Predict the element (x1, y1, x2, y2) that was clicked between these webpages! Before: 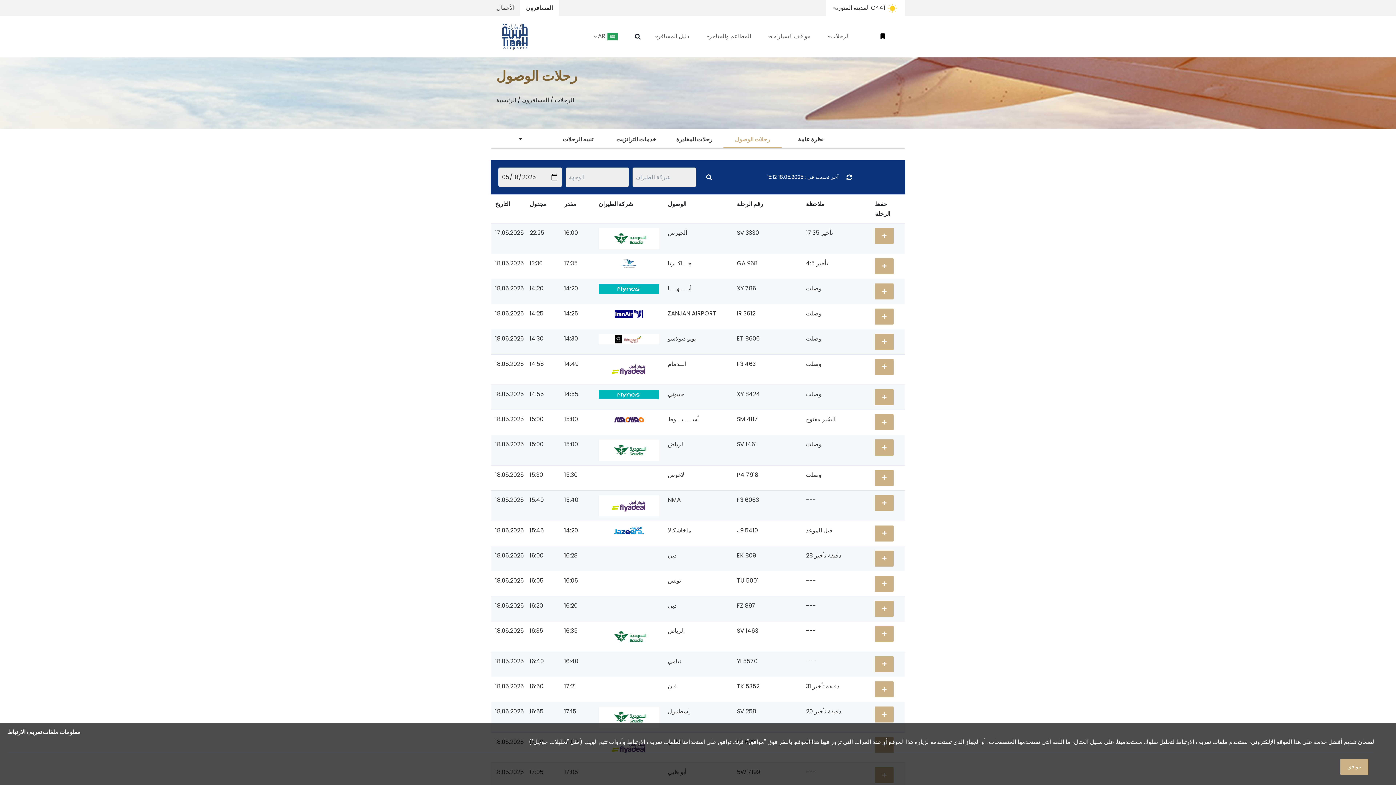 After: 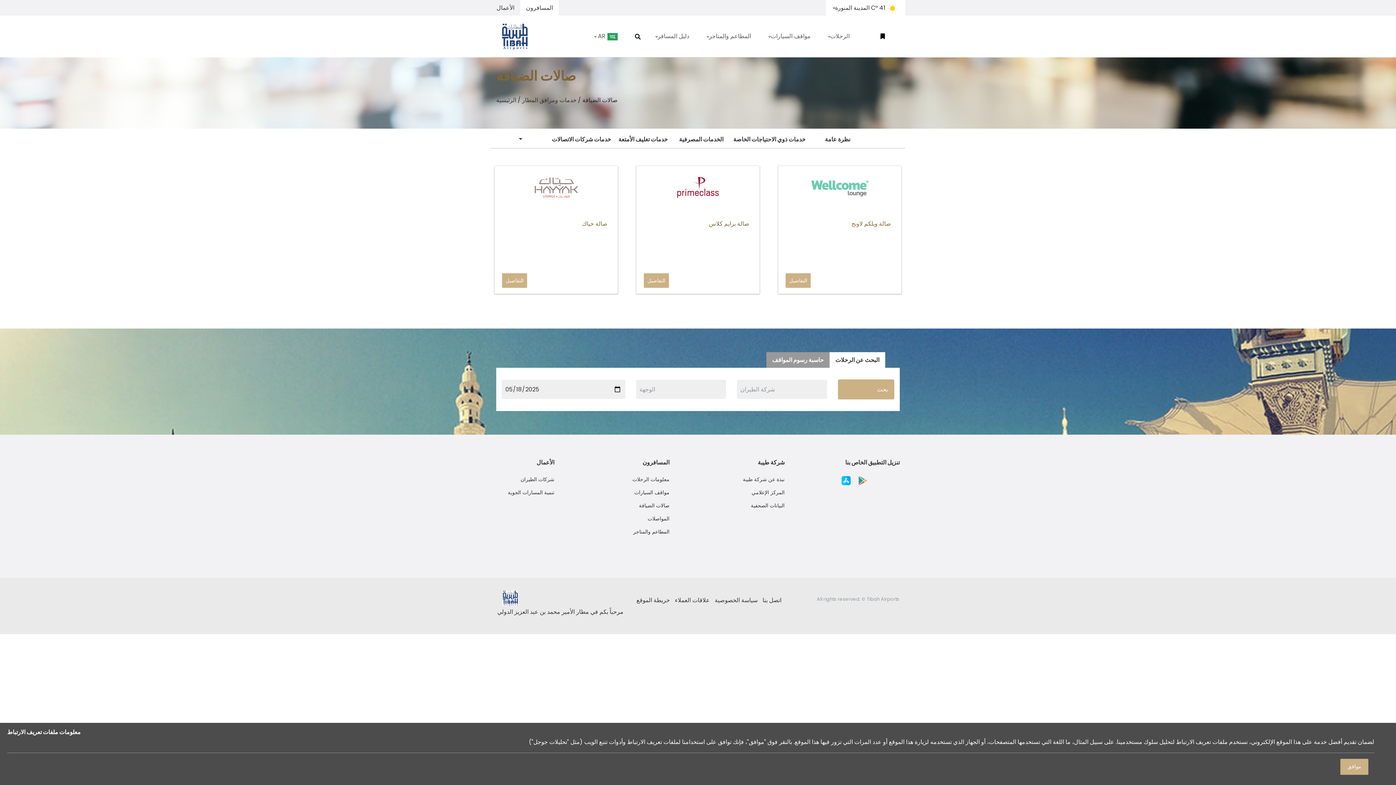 Action: bbox: (611, 533, 669, 546) label: صالات الضيافة